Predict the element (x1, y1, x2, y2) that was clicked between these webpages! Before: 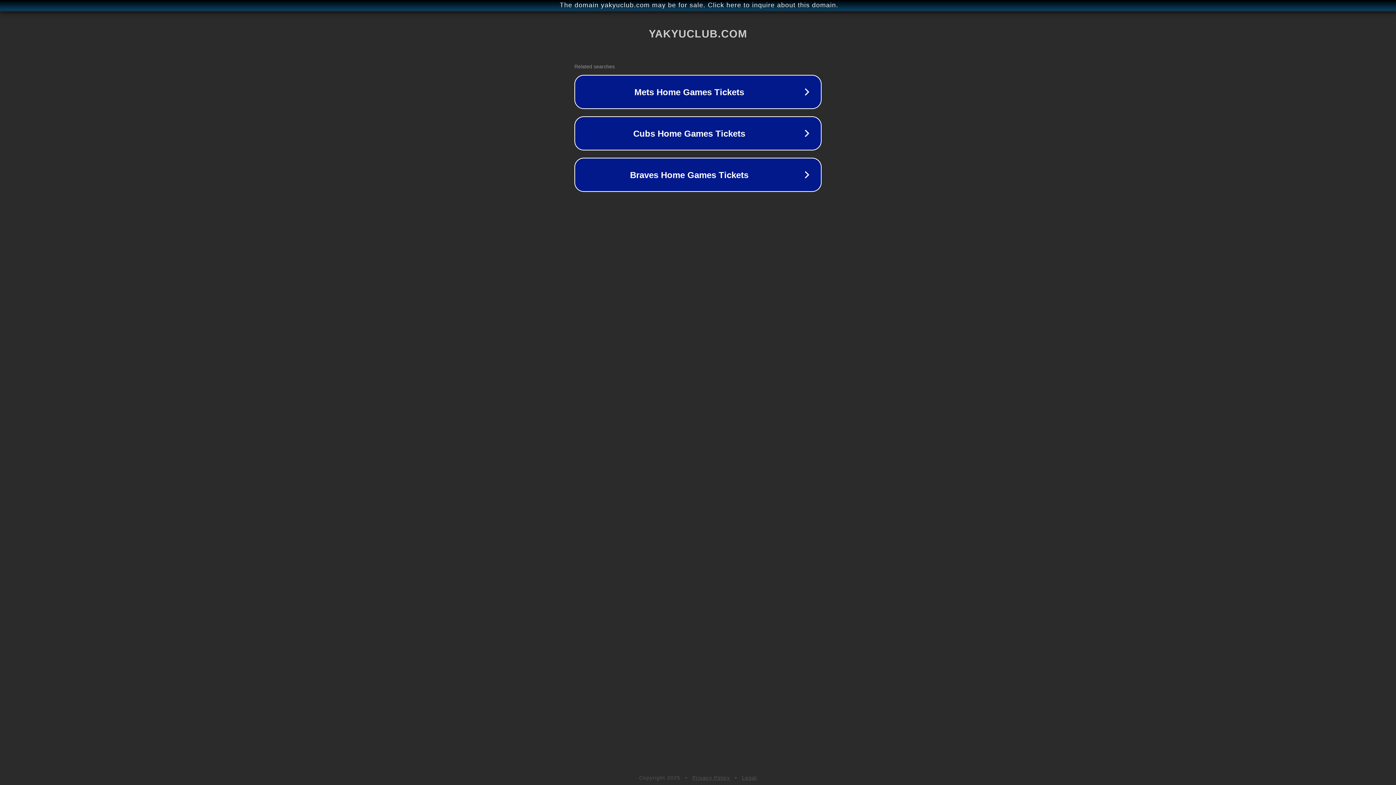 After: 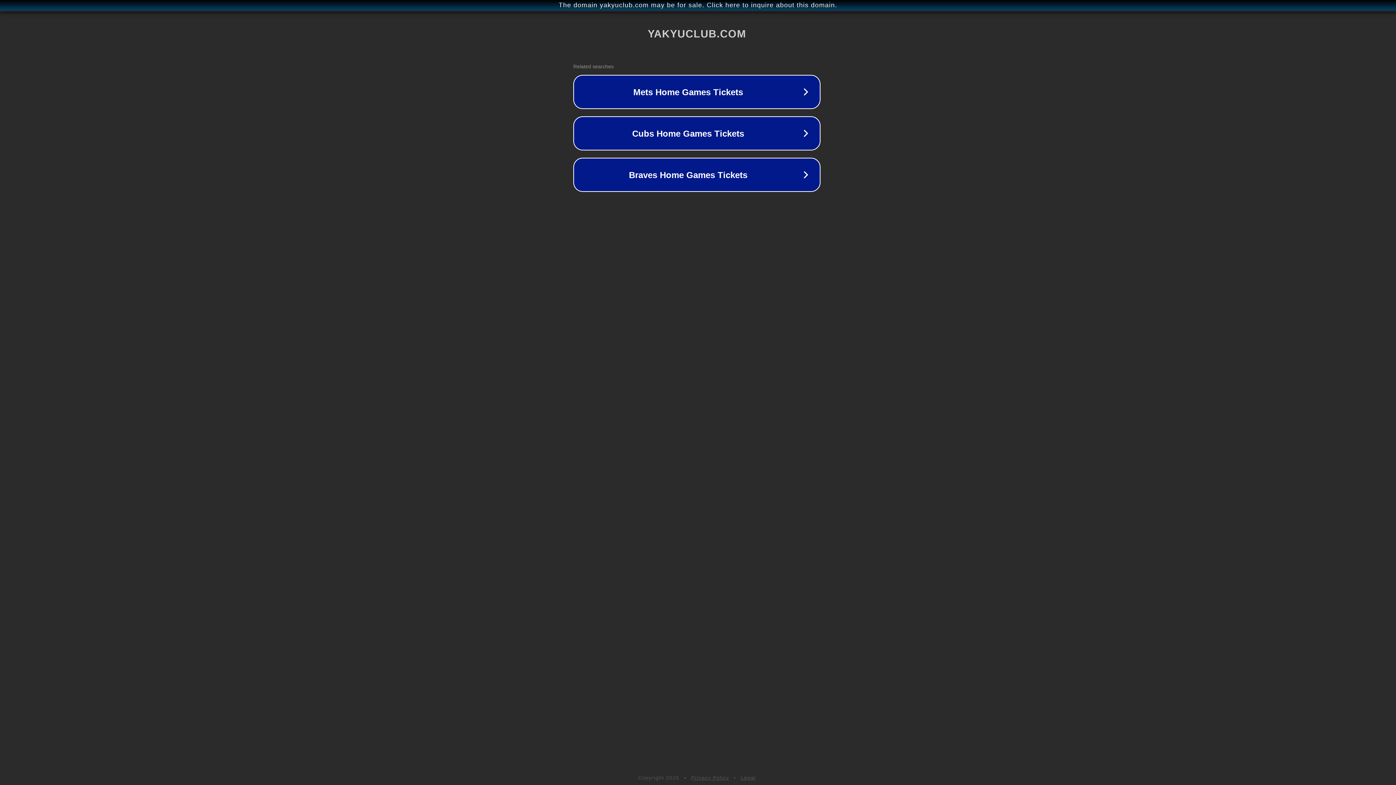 Action: label: The domain yakyuclub.com may be for sale. Click here to inquire about this domain. bbox: (1, 1, 1397, 9)